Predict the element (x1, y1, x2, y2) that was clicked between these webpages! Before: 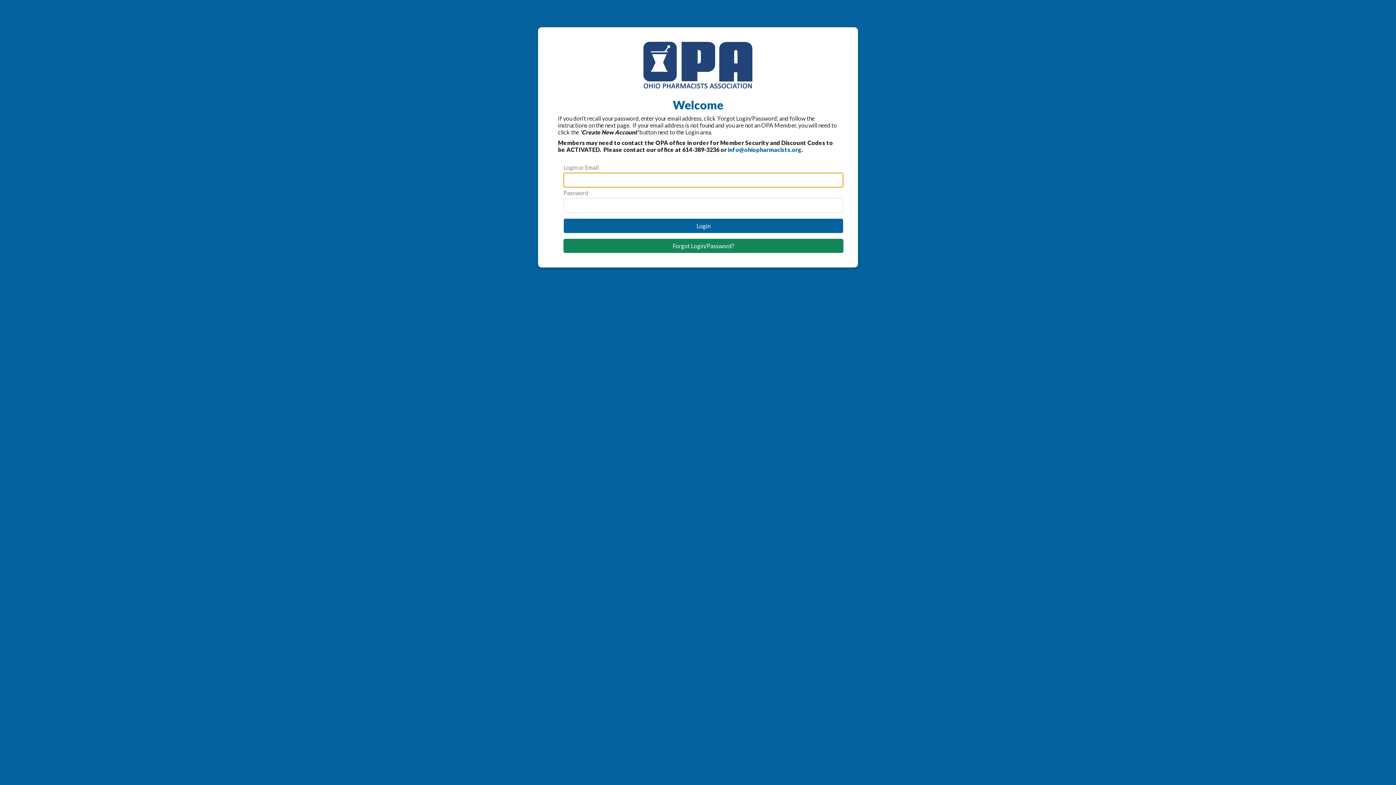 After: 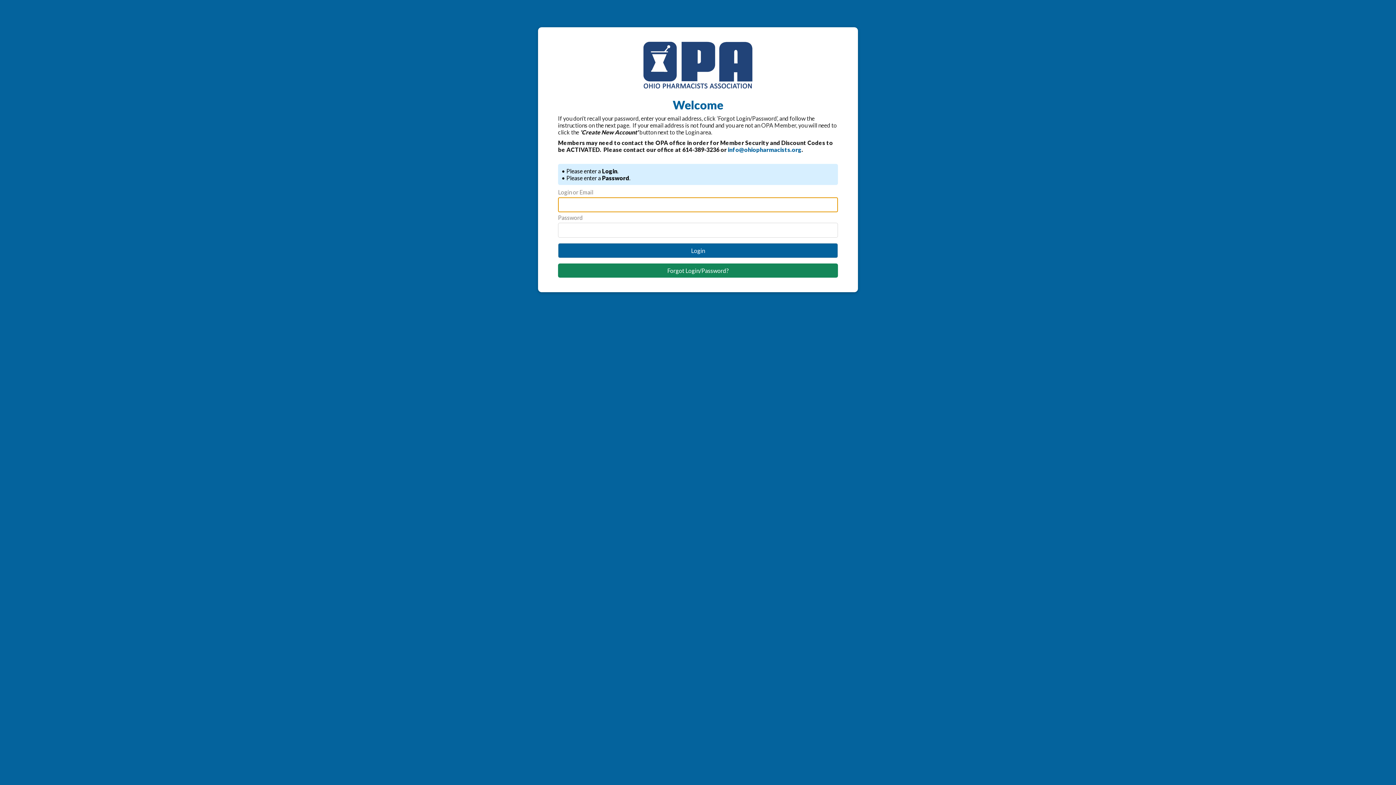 Action: label: Login bbox: (563, 218, 843, 233)